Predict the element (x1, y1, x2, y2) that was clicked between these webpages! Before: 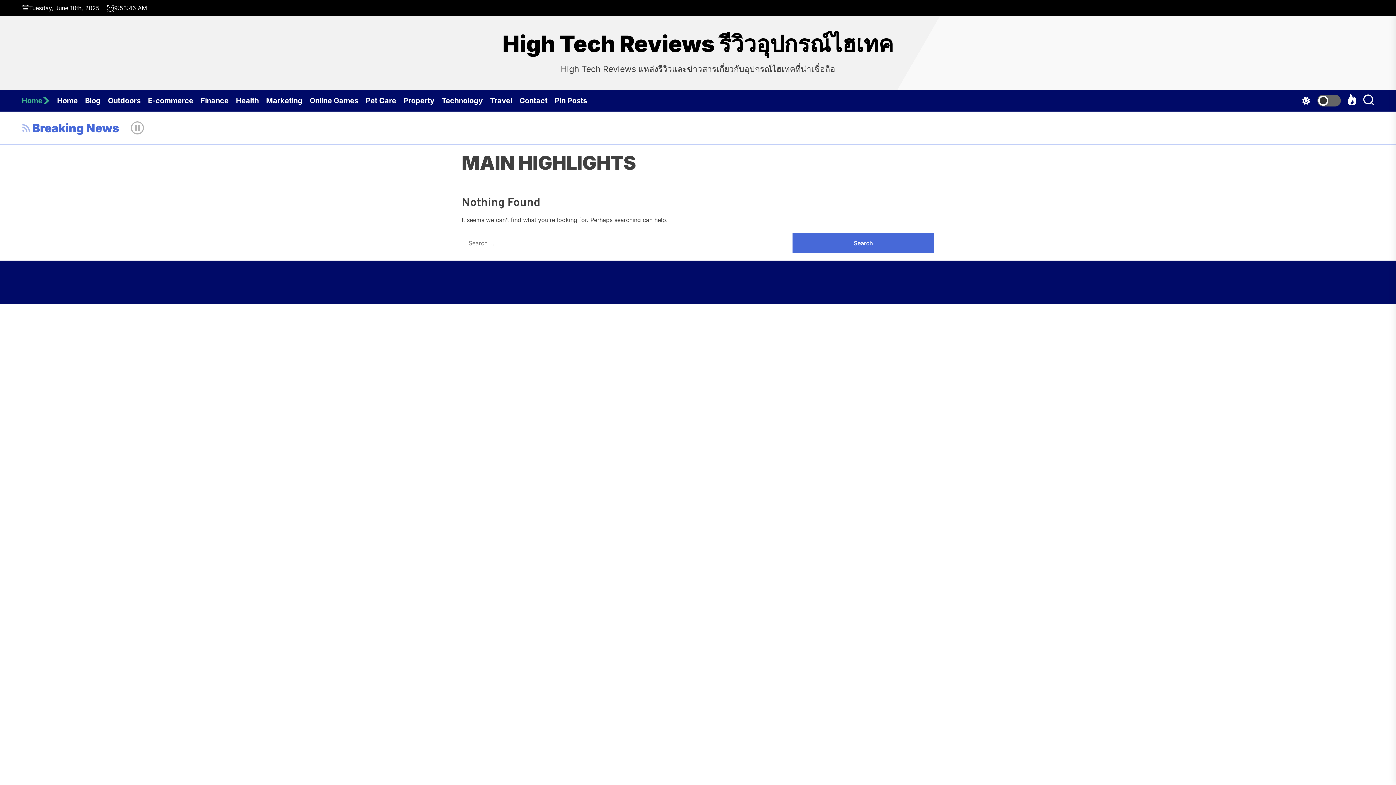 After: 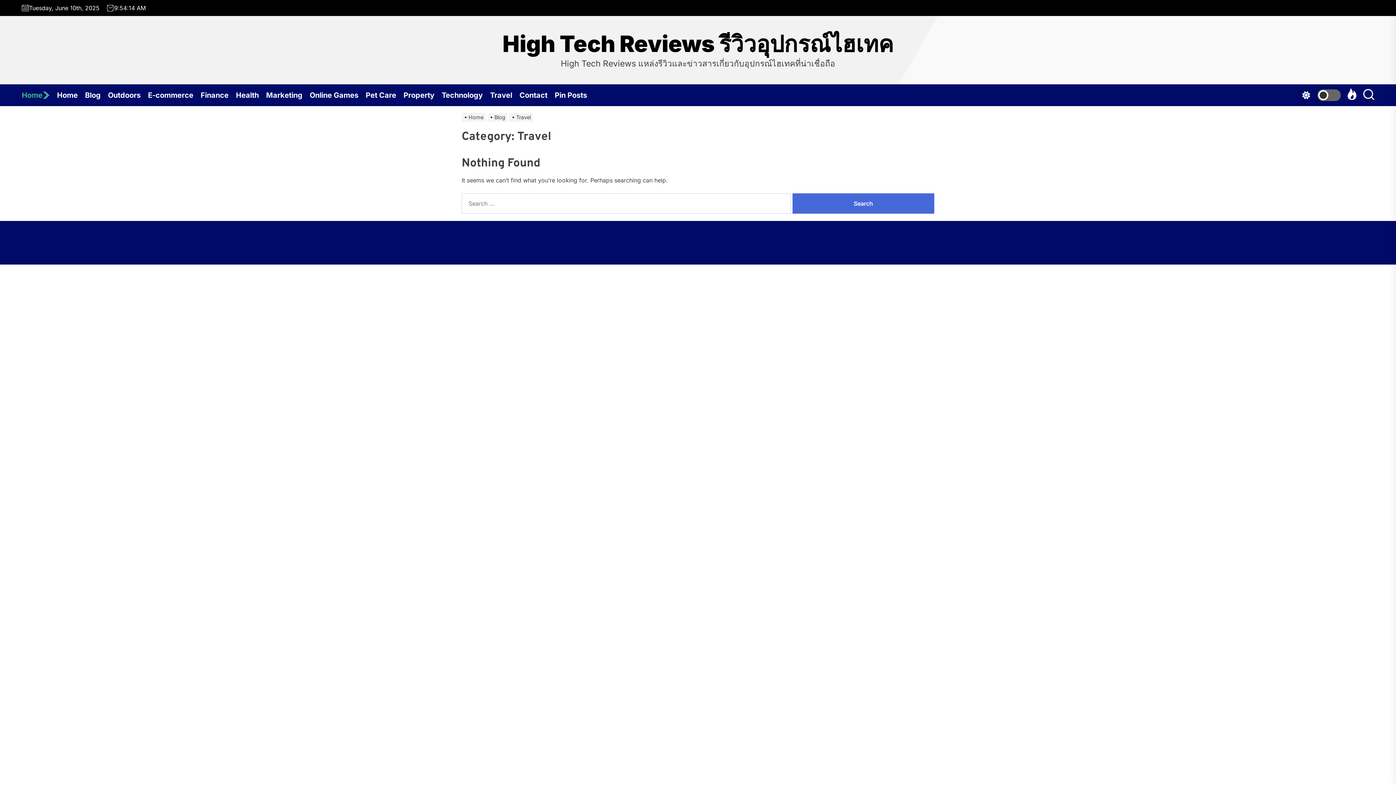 Action: label: Travel bbox: (490, 89, 519, 111)